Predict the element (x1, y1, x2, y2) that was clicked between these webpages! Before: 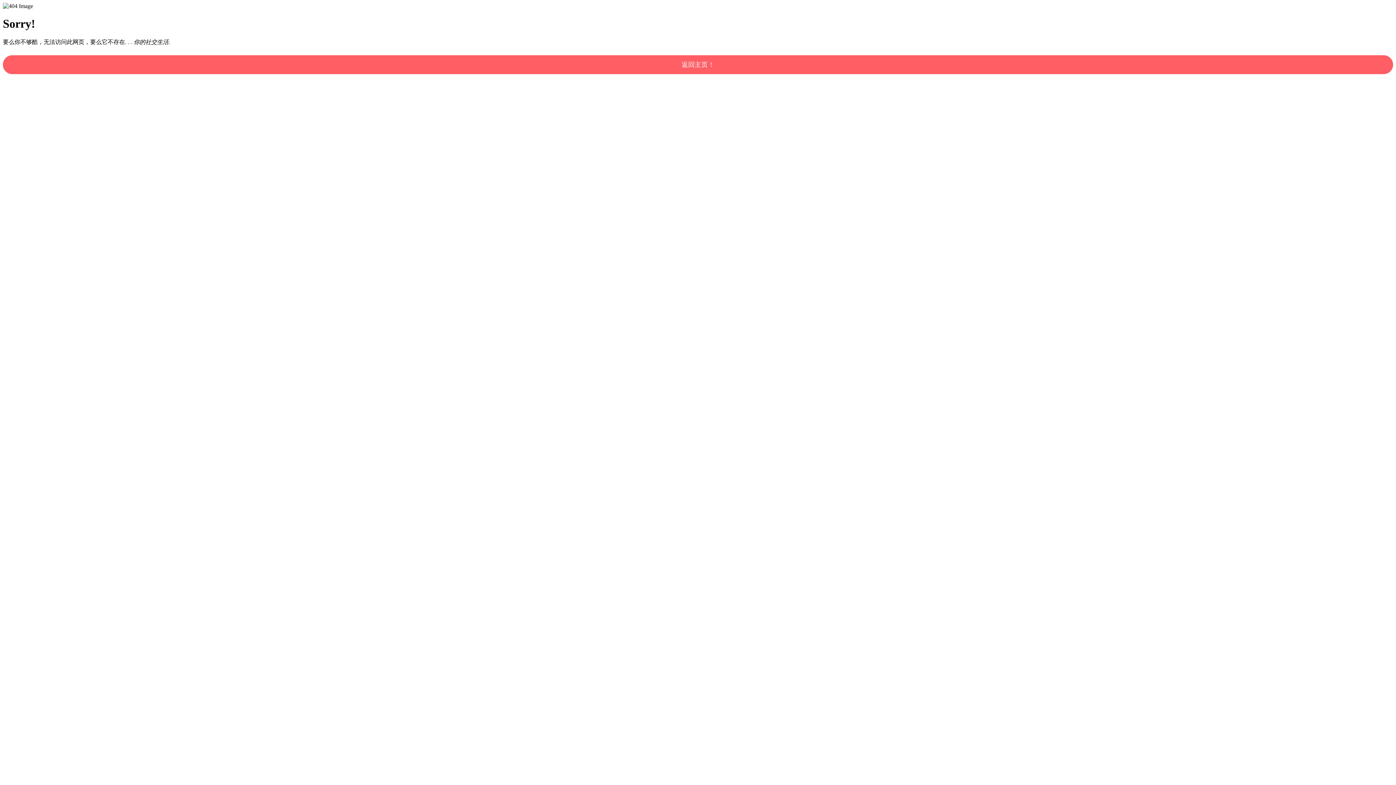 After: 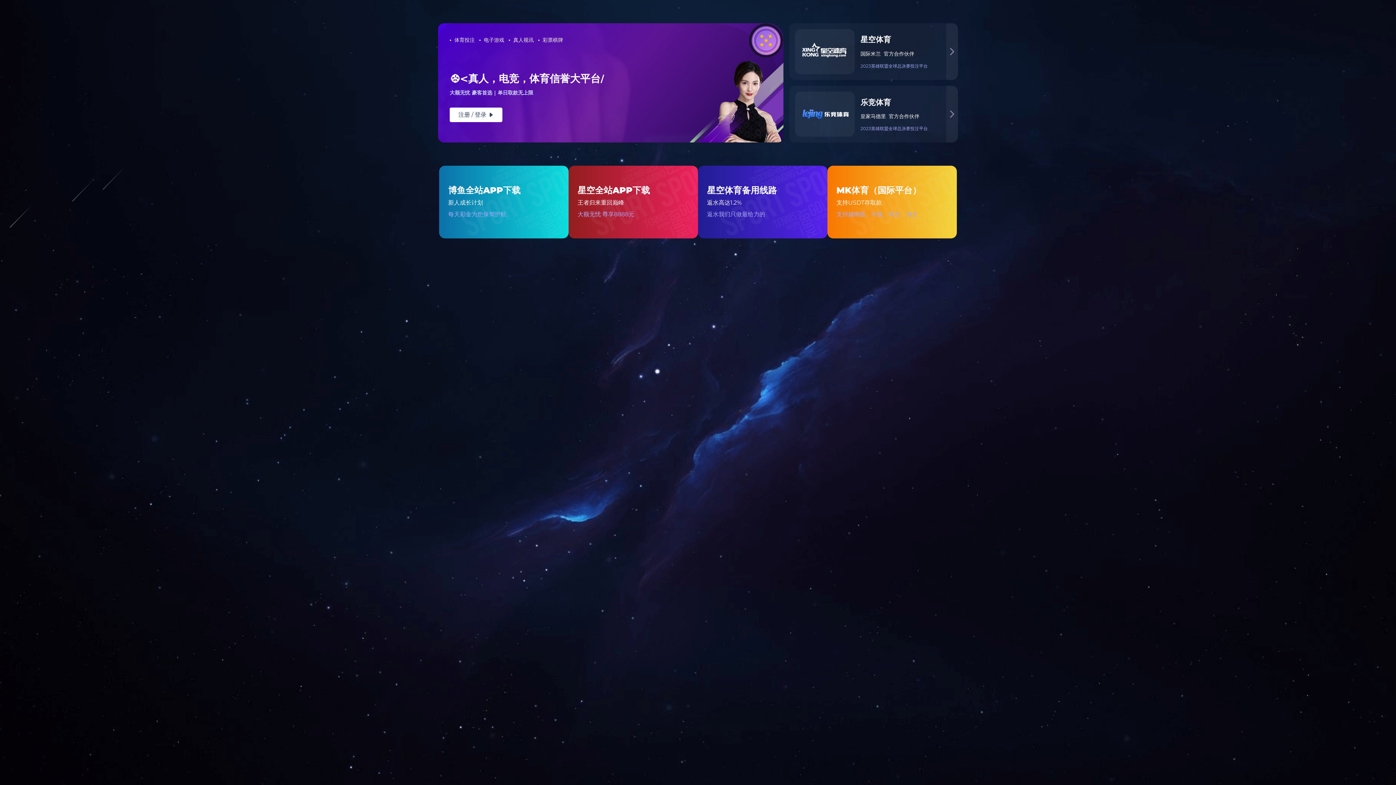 Action: bbox: (2, 55, 1393, 74) label: 返回主页！